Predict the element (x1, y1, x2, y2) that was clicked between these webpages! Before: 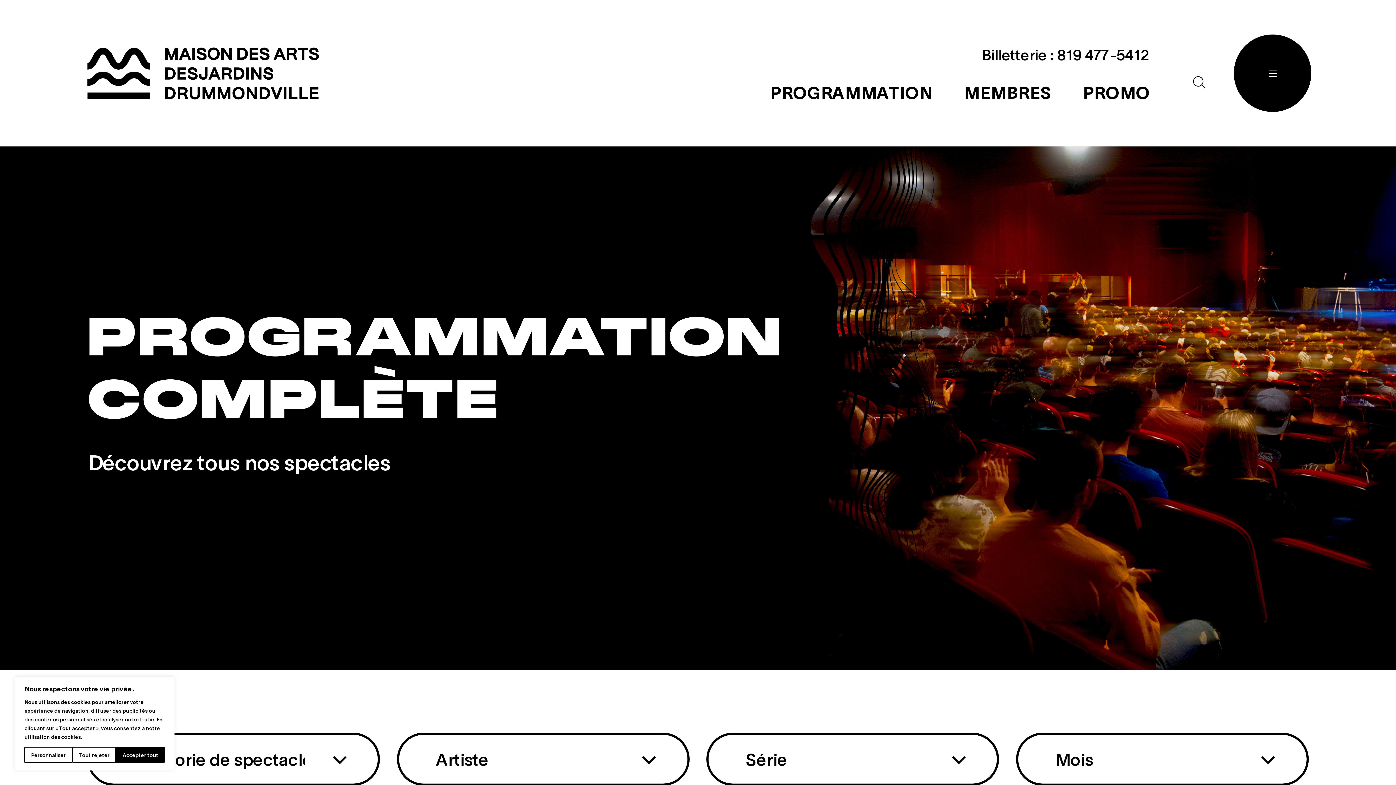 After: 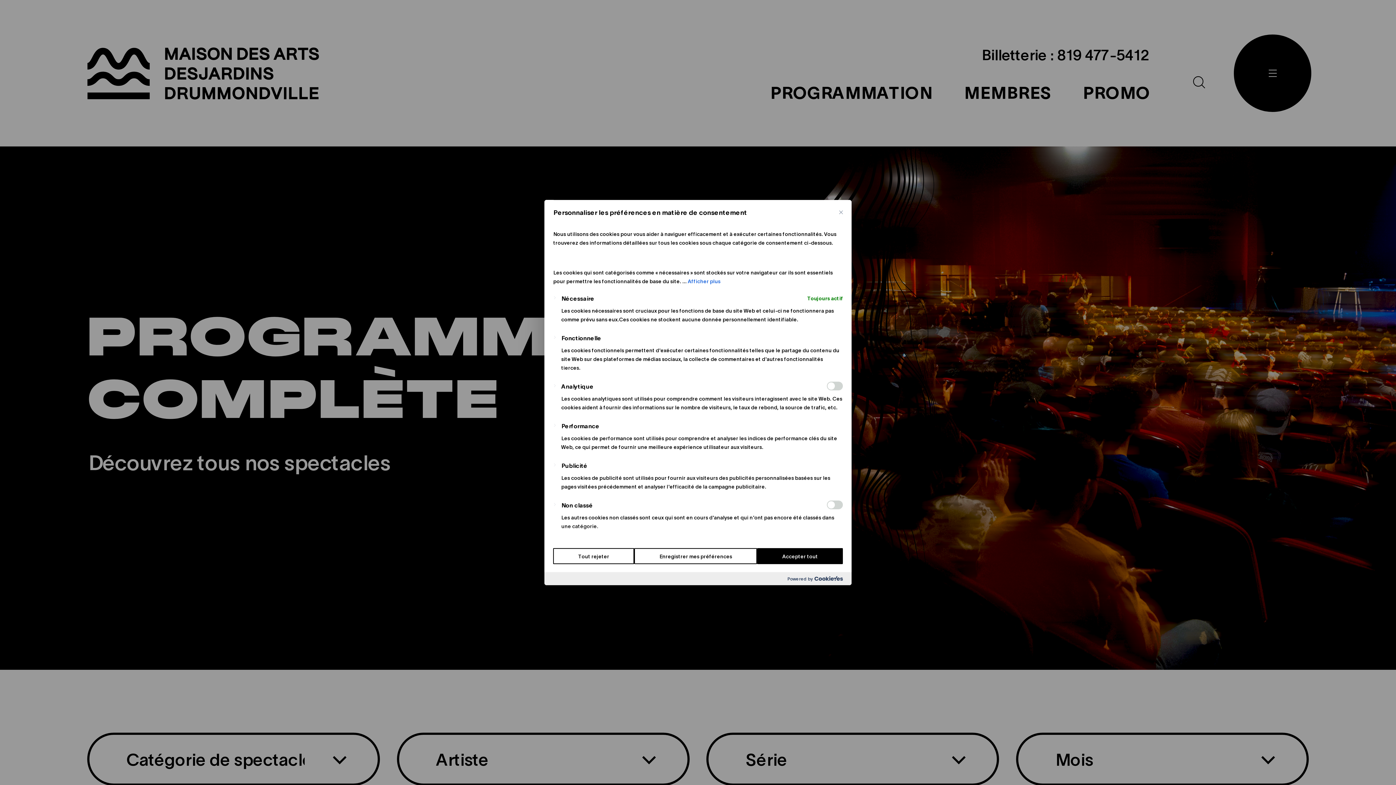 Action: label: Personnaliser bbox: (24, 747, 72, 763)